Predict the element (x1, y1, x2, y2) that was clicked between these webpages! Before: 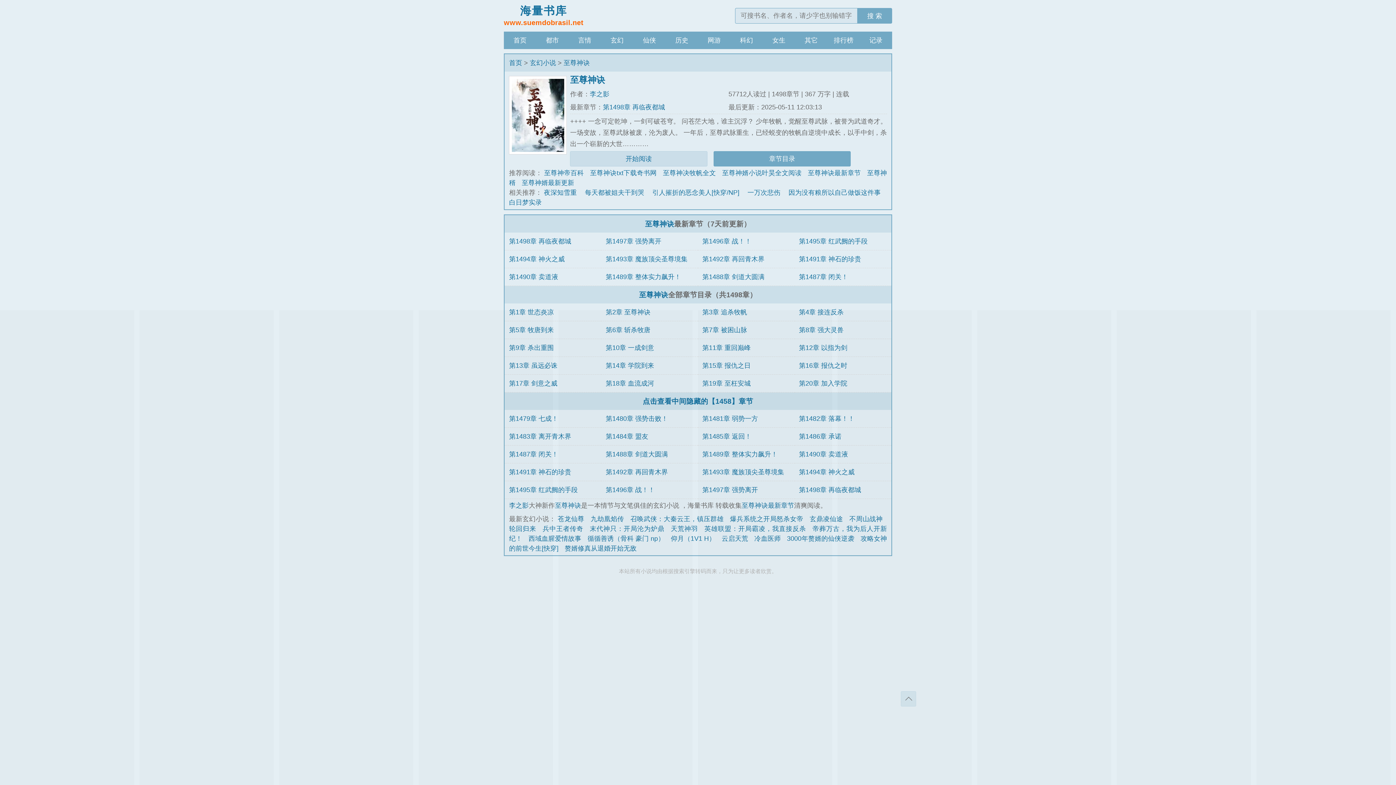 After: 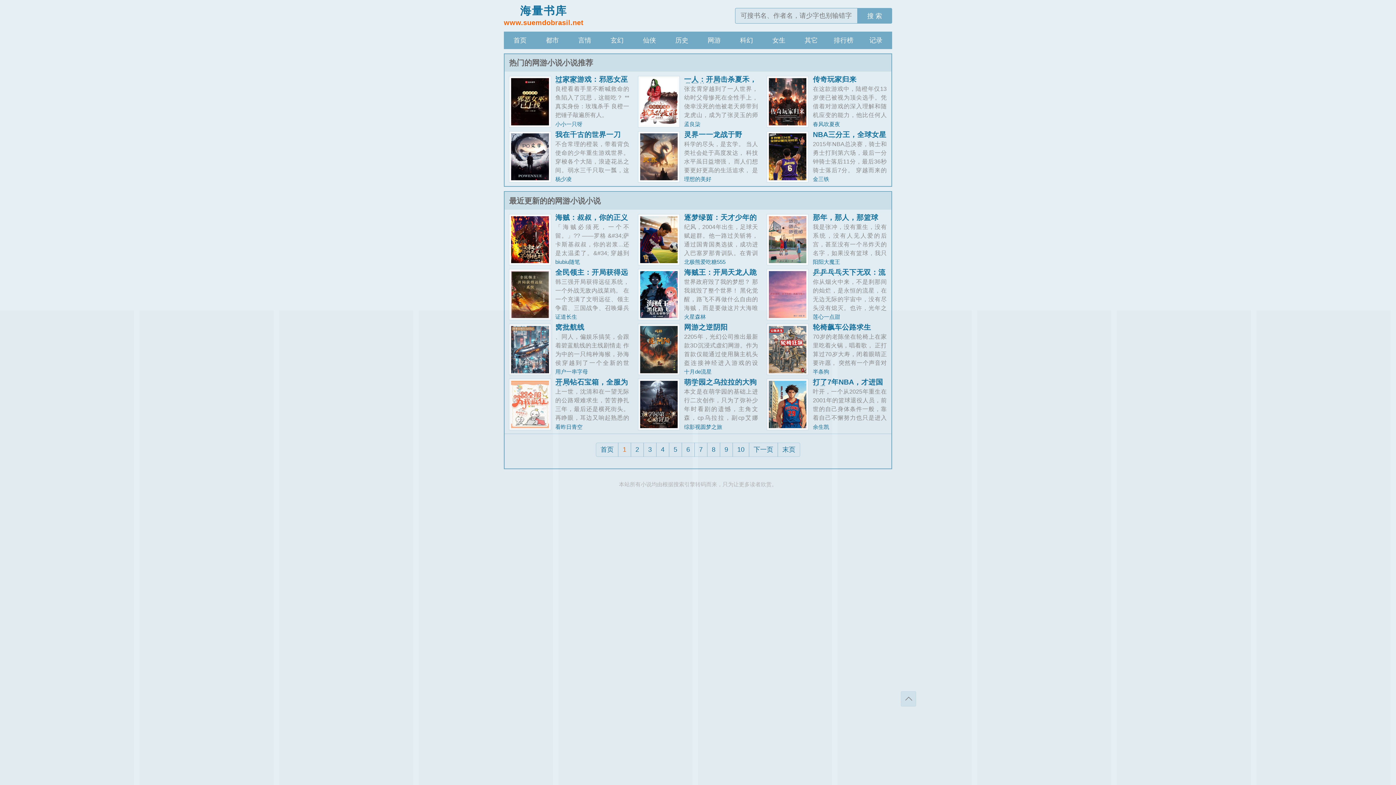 Action: label: 网游 bbox: (698, 31, 730, 49)